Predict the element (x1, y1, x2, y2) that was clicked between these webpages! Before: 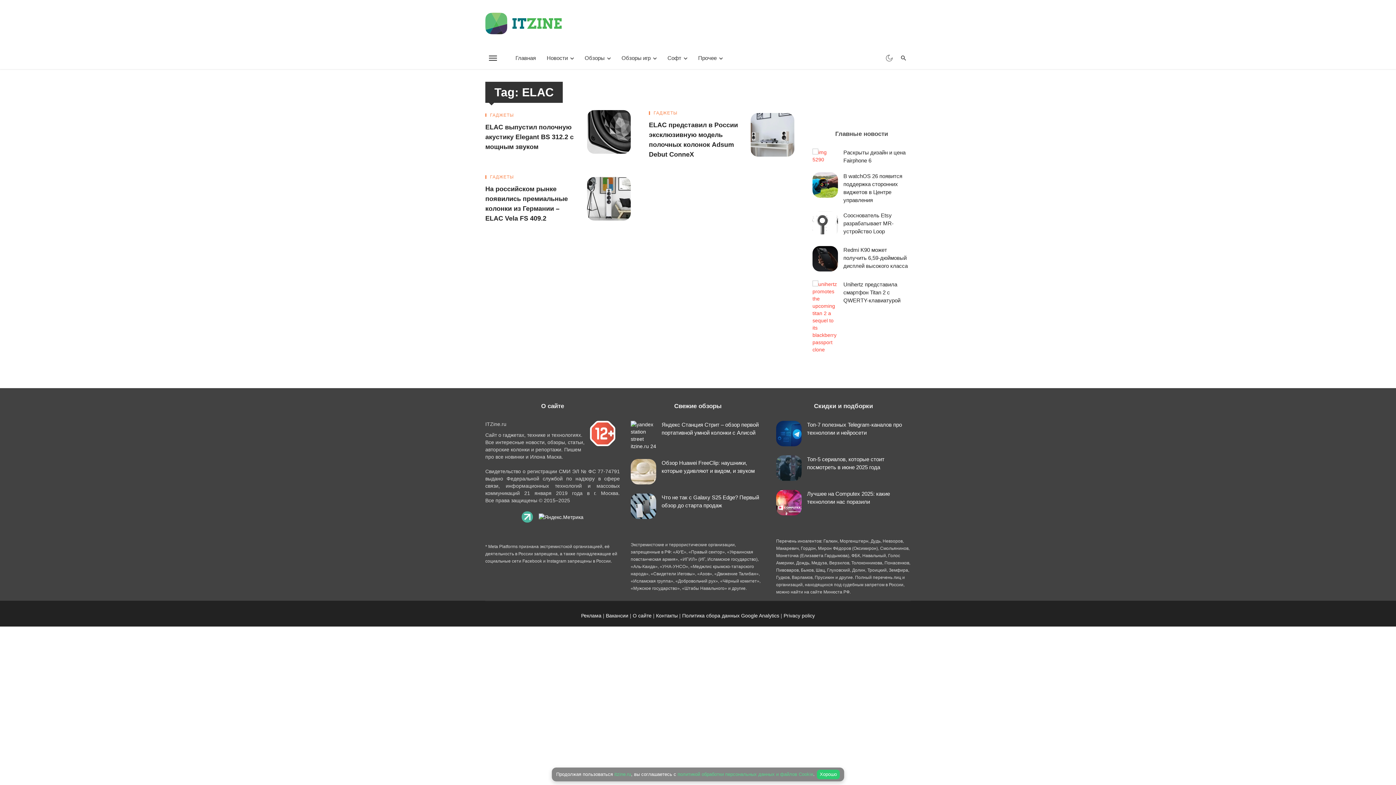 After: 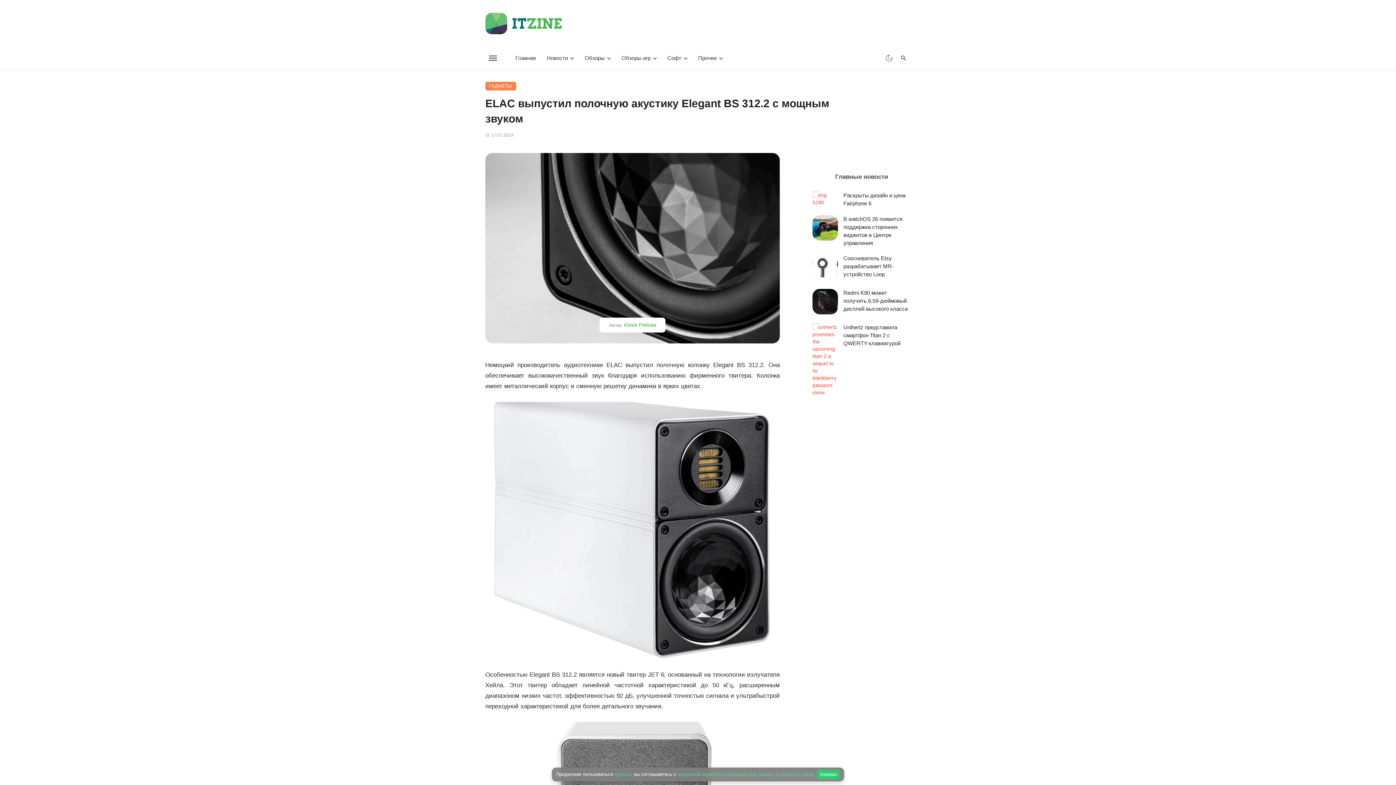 Action: bbox: (587, 110, 630, 153)